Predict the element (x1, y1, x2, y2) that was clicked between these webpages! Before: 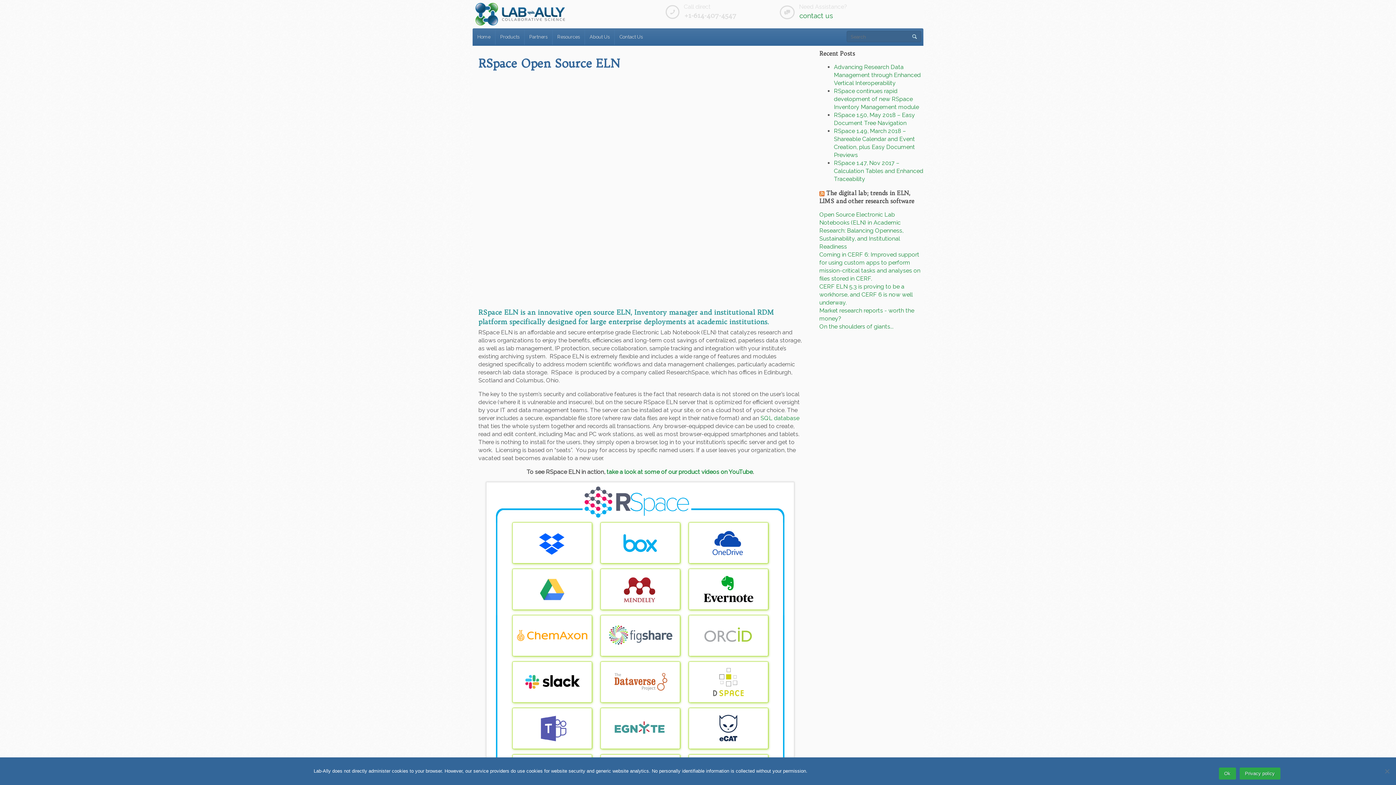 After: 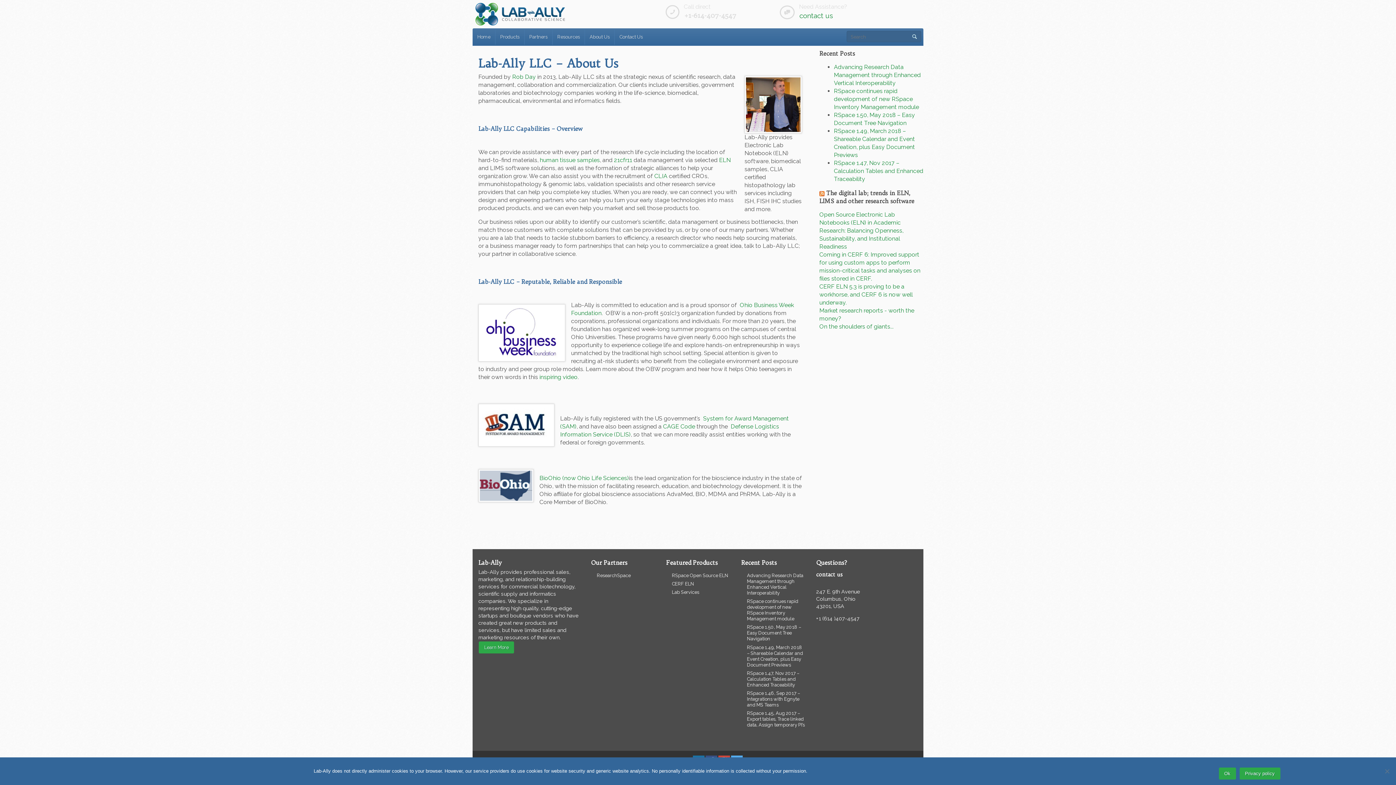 Action: label: About Us bbox: (585, 29, 614, 44)